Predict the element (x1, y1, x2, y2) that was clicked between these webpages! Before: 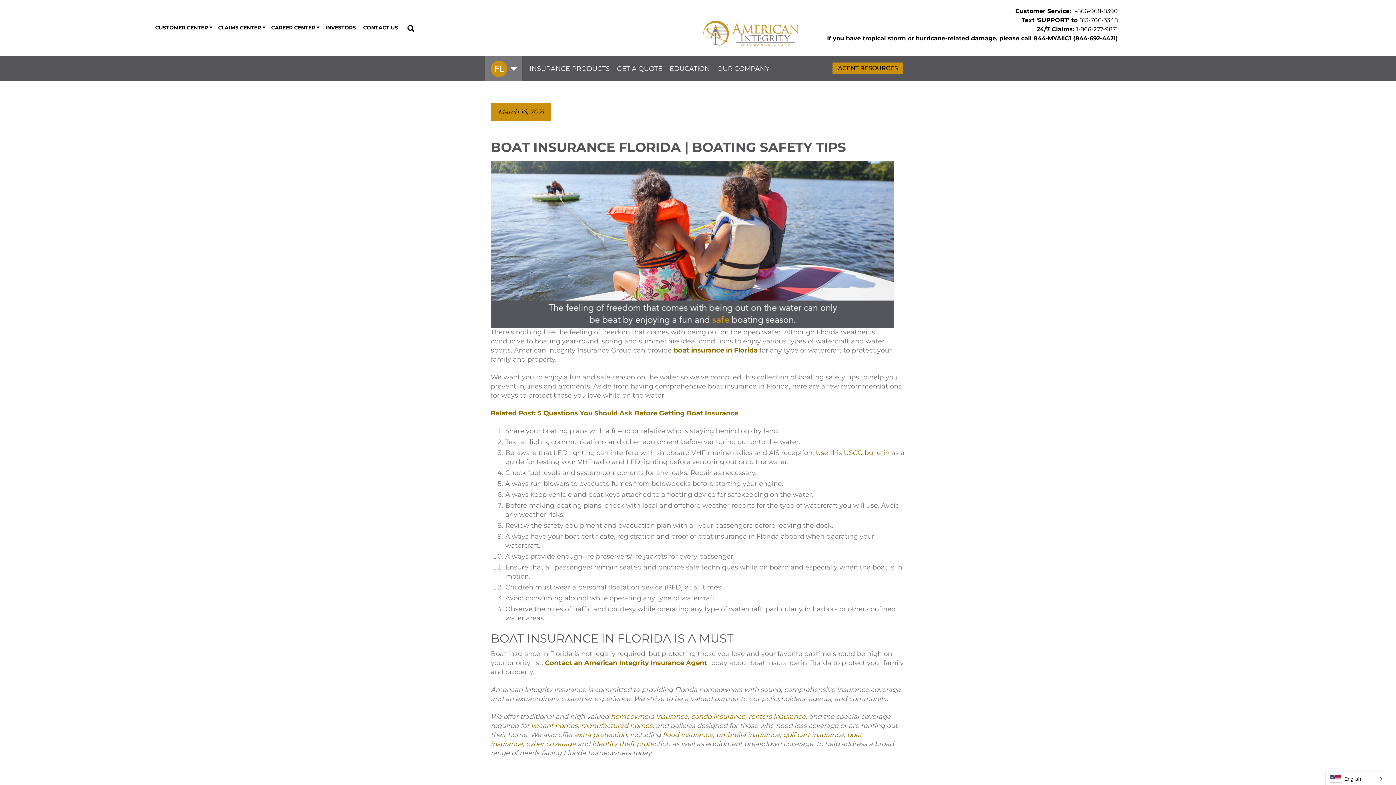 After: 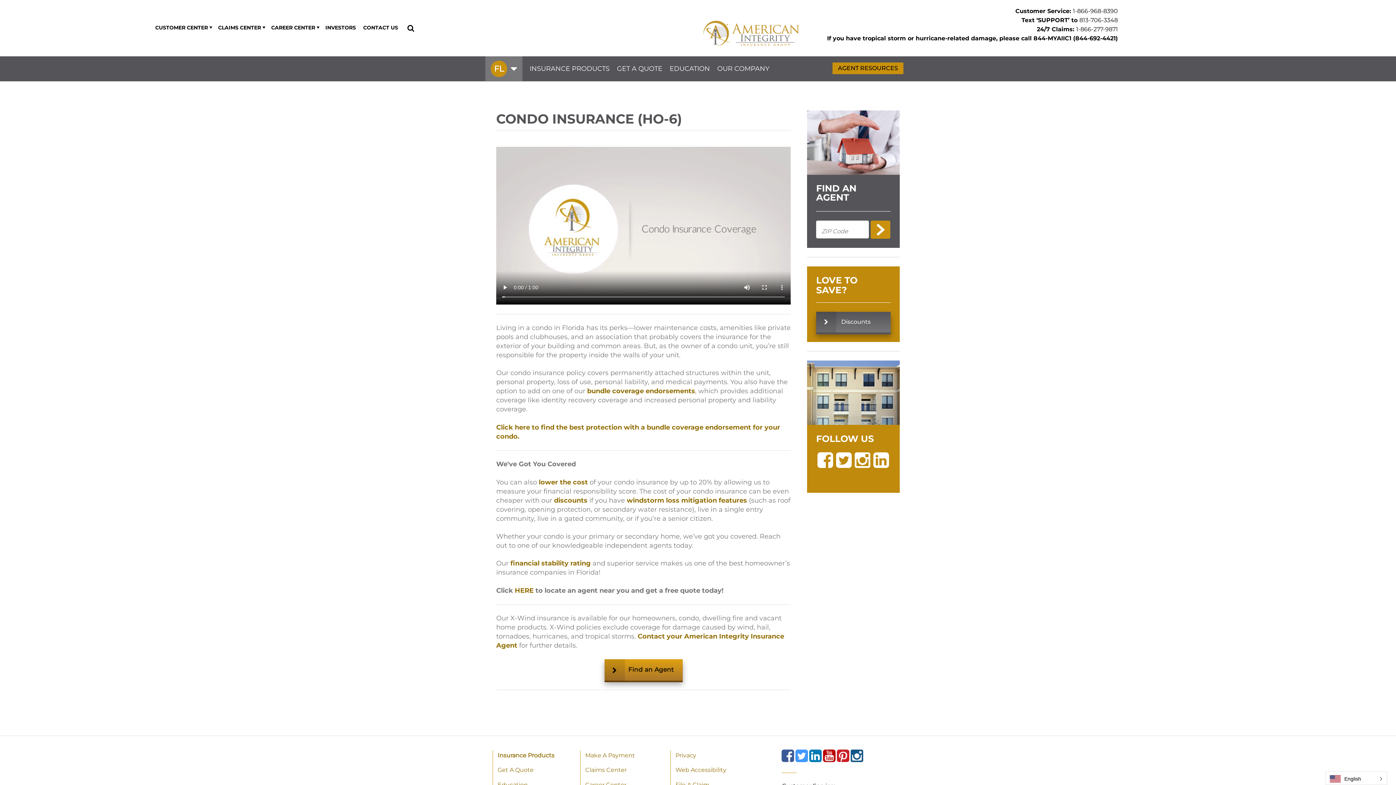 Action: bbox: (691, 712, 745, 720) label: condo insurance